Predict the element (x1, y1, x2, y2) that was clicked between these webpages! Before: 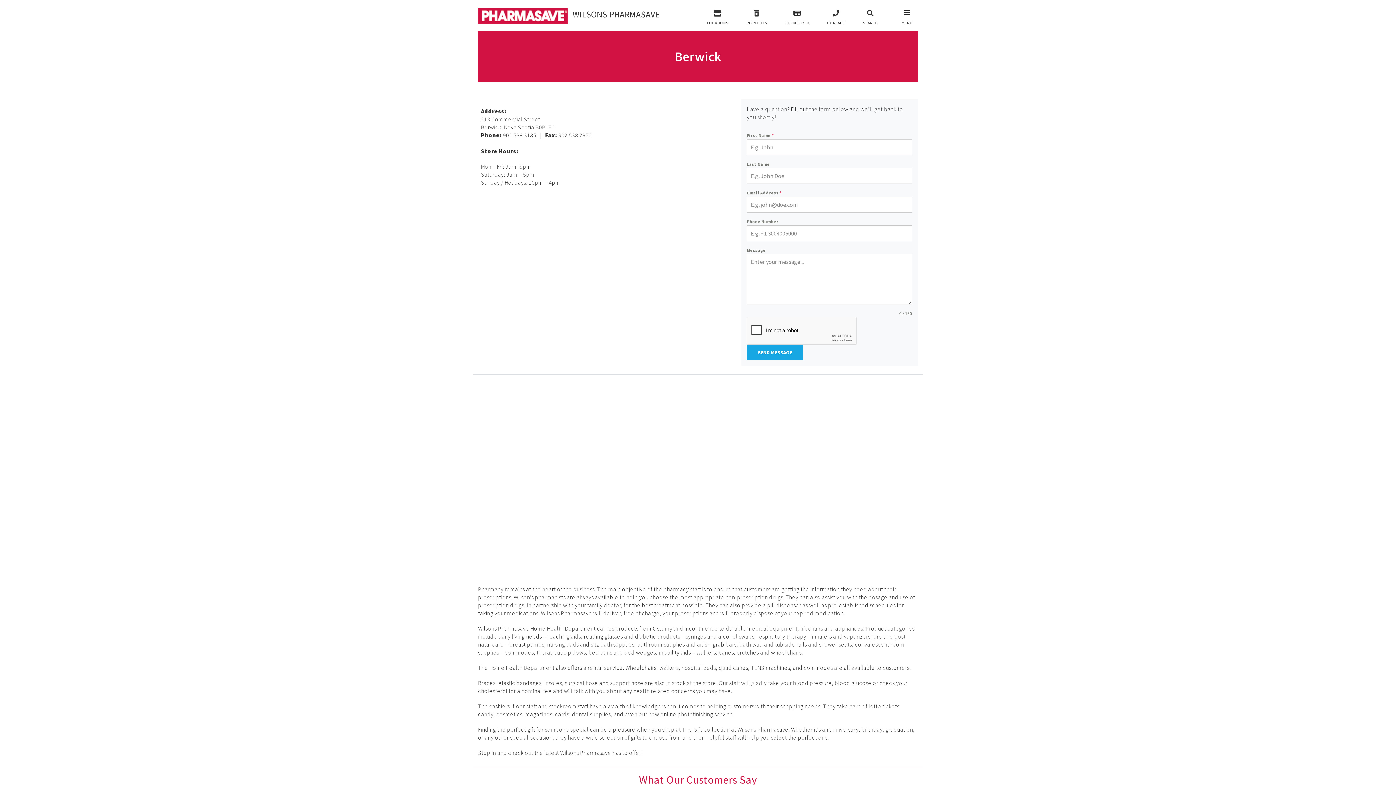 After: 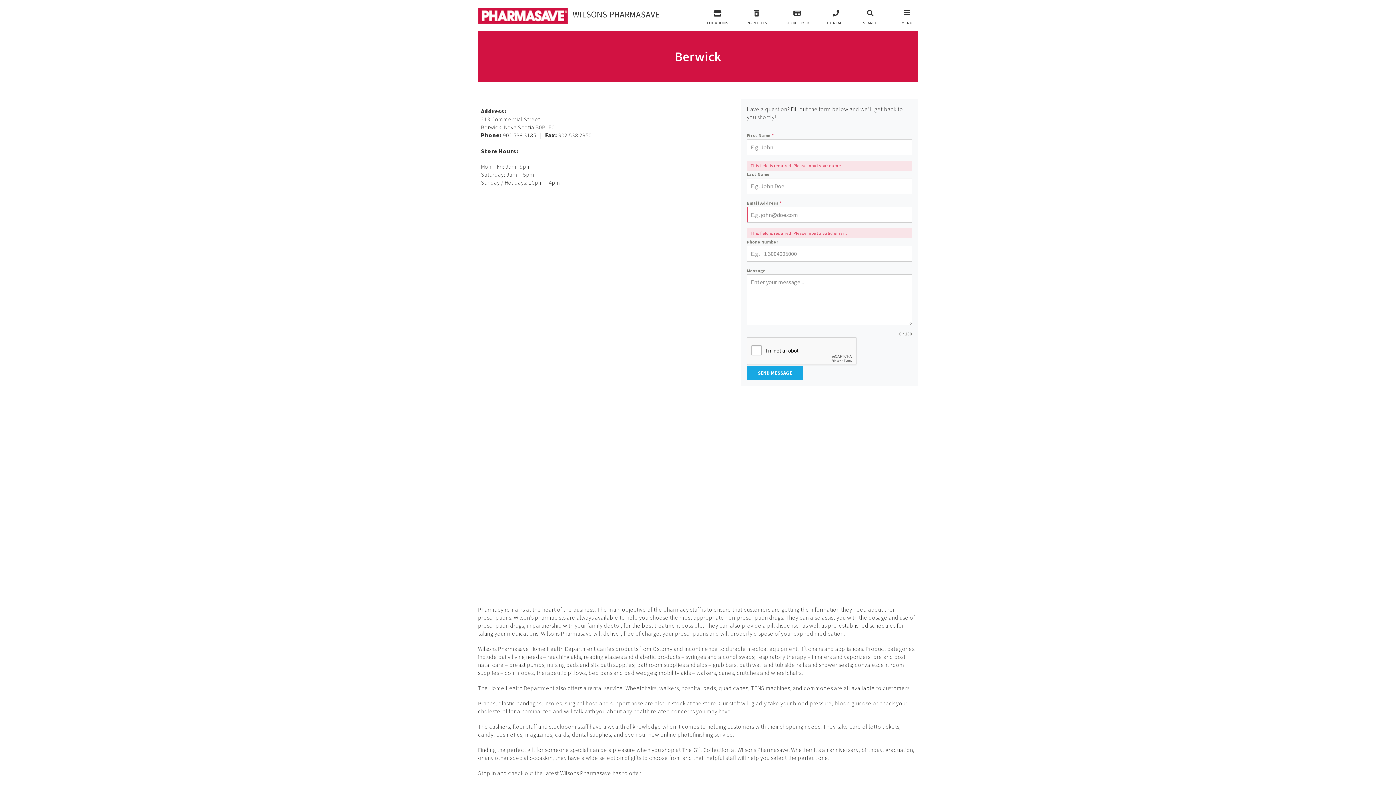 Action: label: SEND MESSAGE bbox: (747, 345, 803, 360)